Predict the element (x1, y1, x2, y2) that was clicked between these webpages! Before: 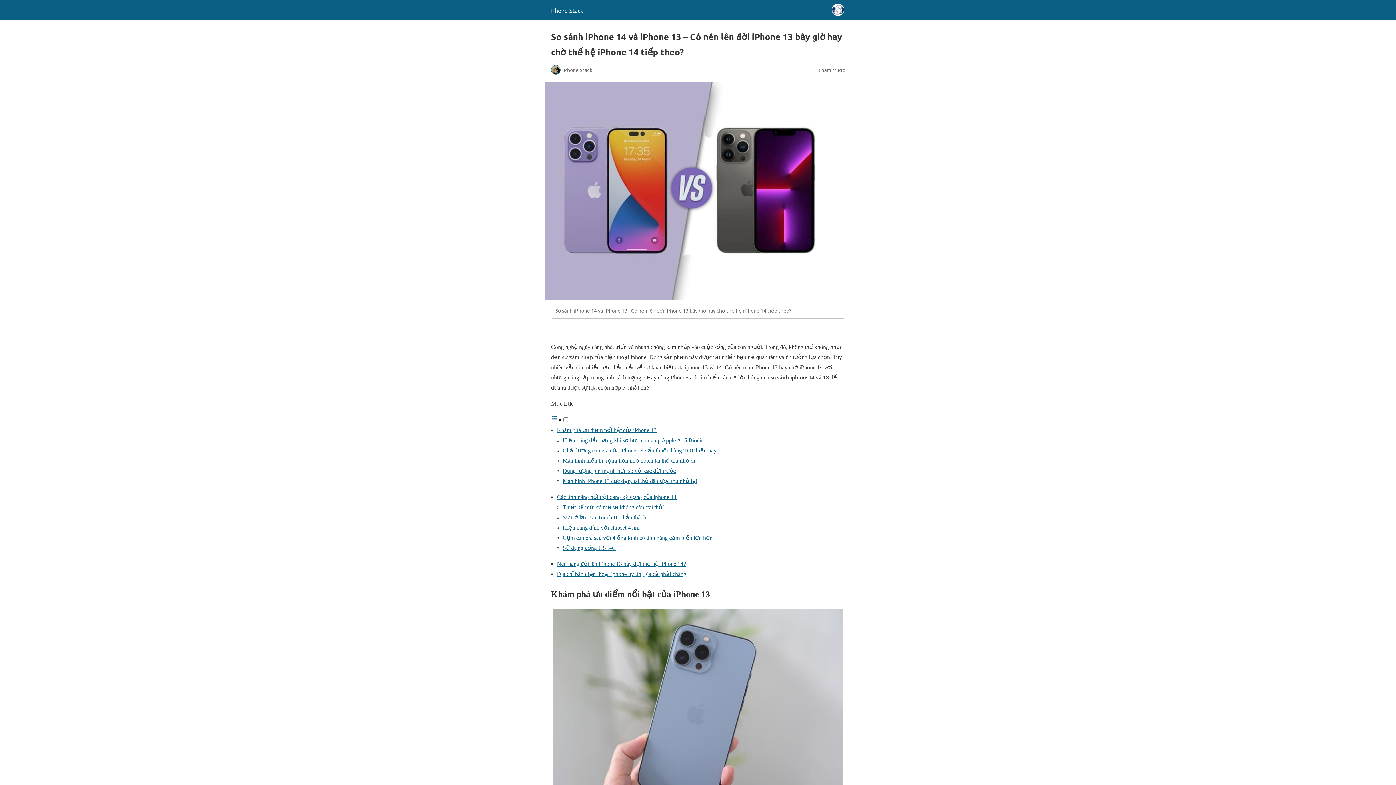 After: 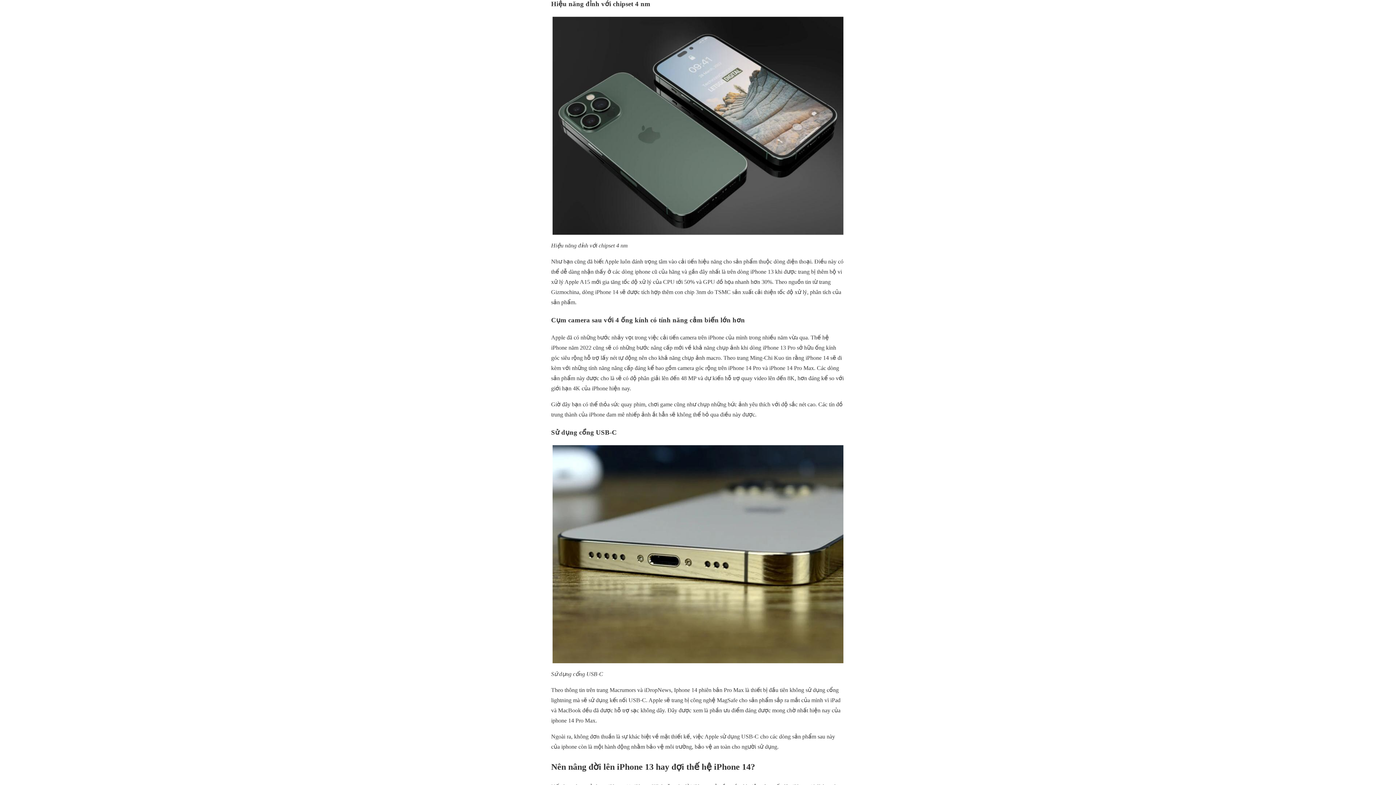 Action: label: Hiệu năng đỉnh với chipset 4 nm bbox: (562, 524, 639, 530)